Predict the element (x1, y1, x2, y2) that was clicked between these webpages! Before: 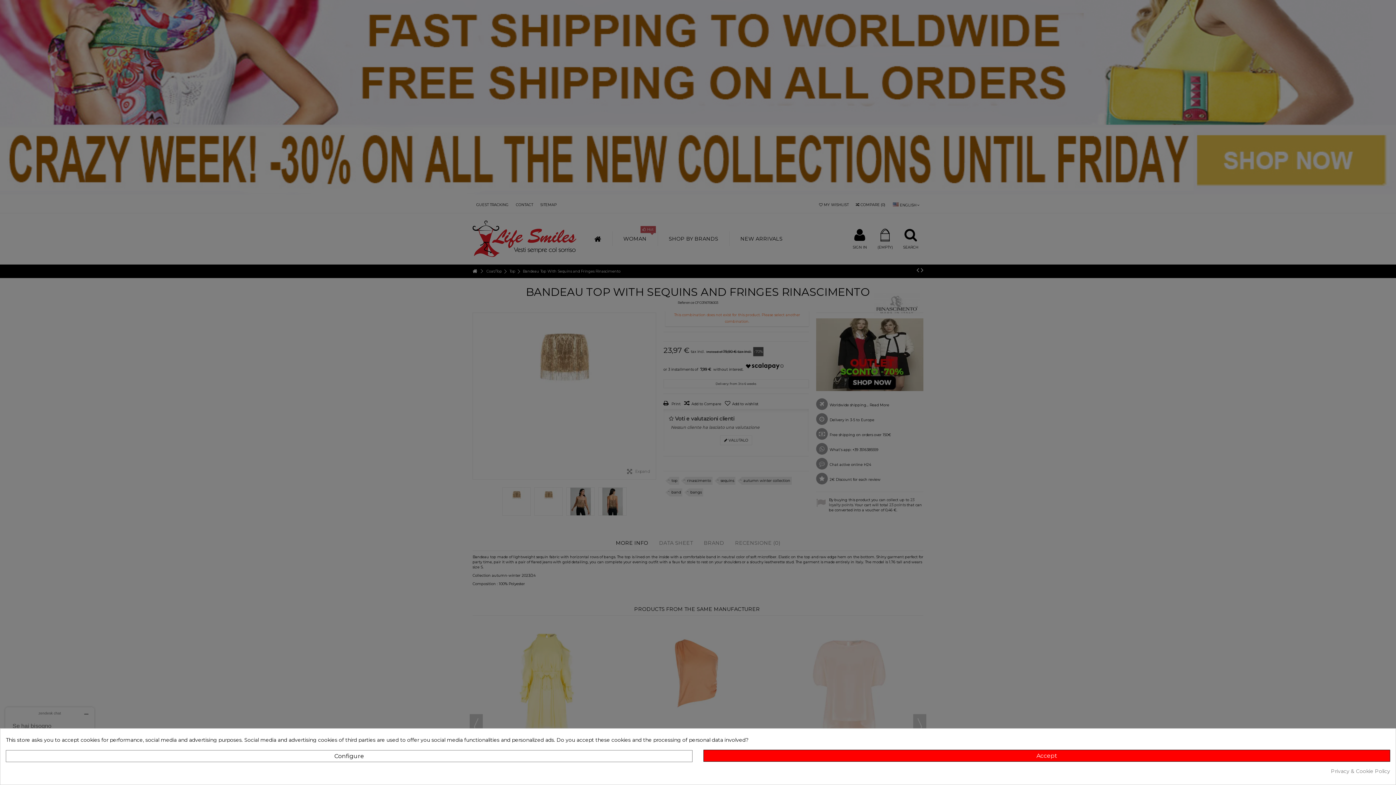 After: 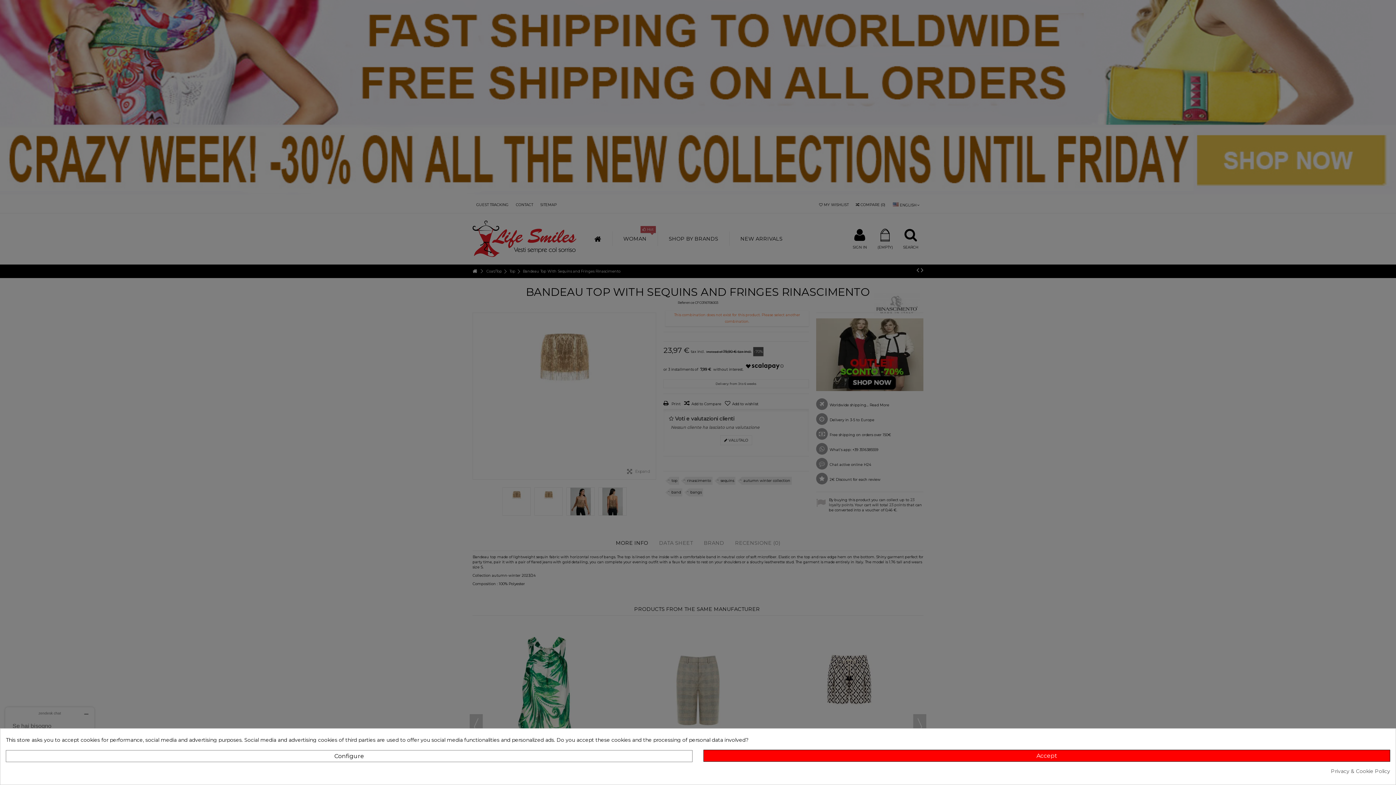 Action: bbox: (1331, 769, 1390, 774) label: Privacy & Cookie Policy